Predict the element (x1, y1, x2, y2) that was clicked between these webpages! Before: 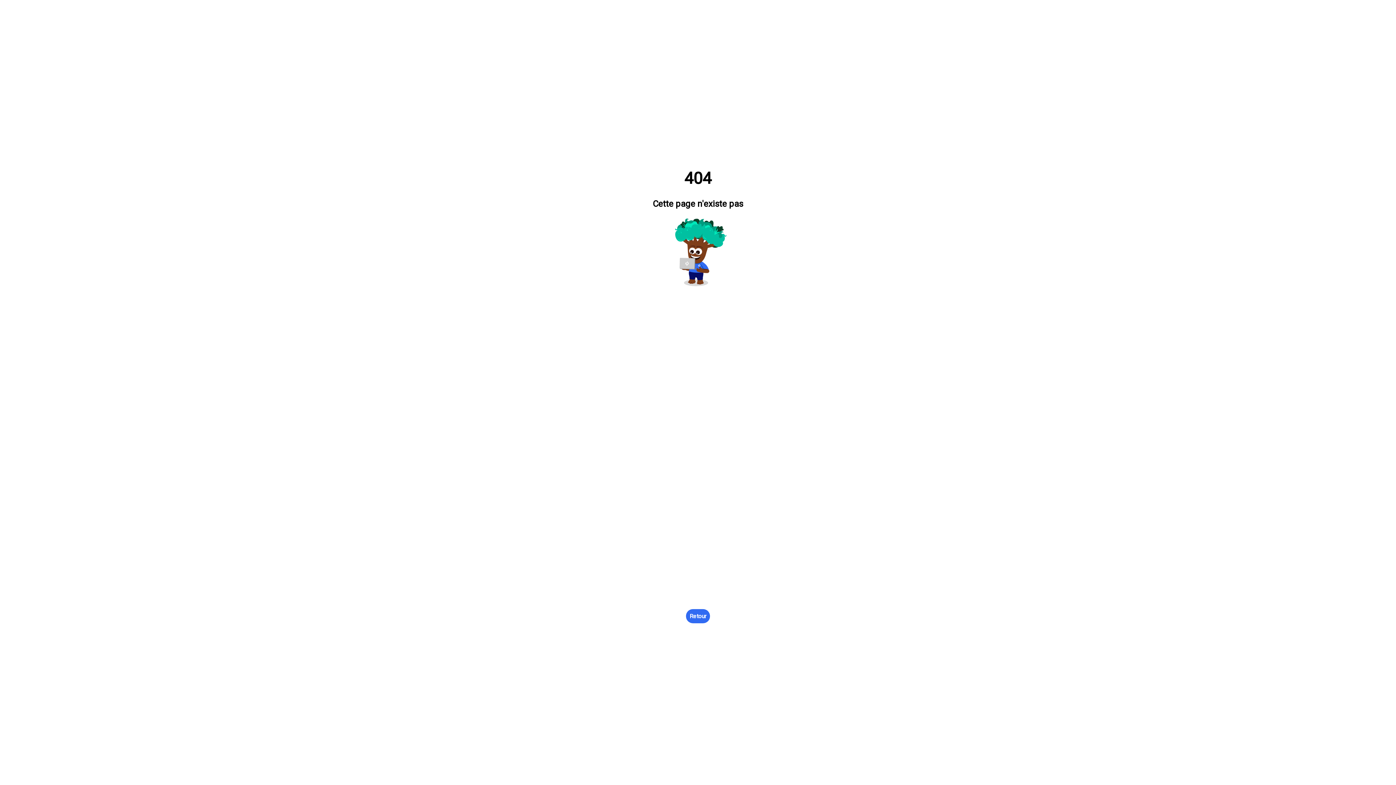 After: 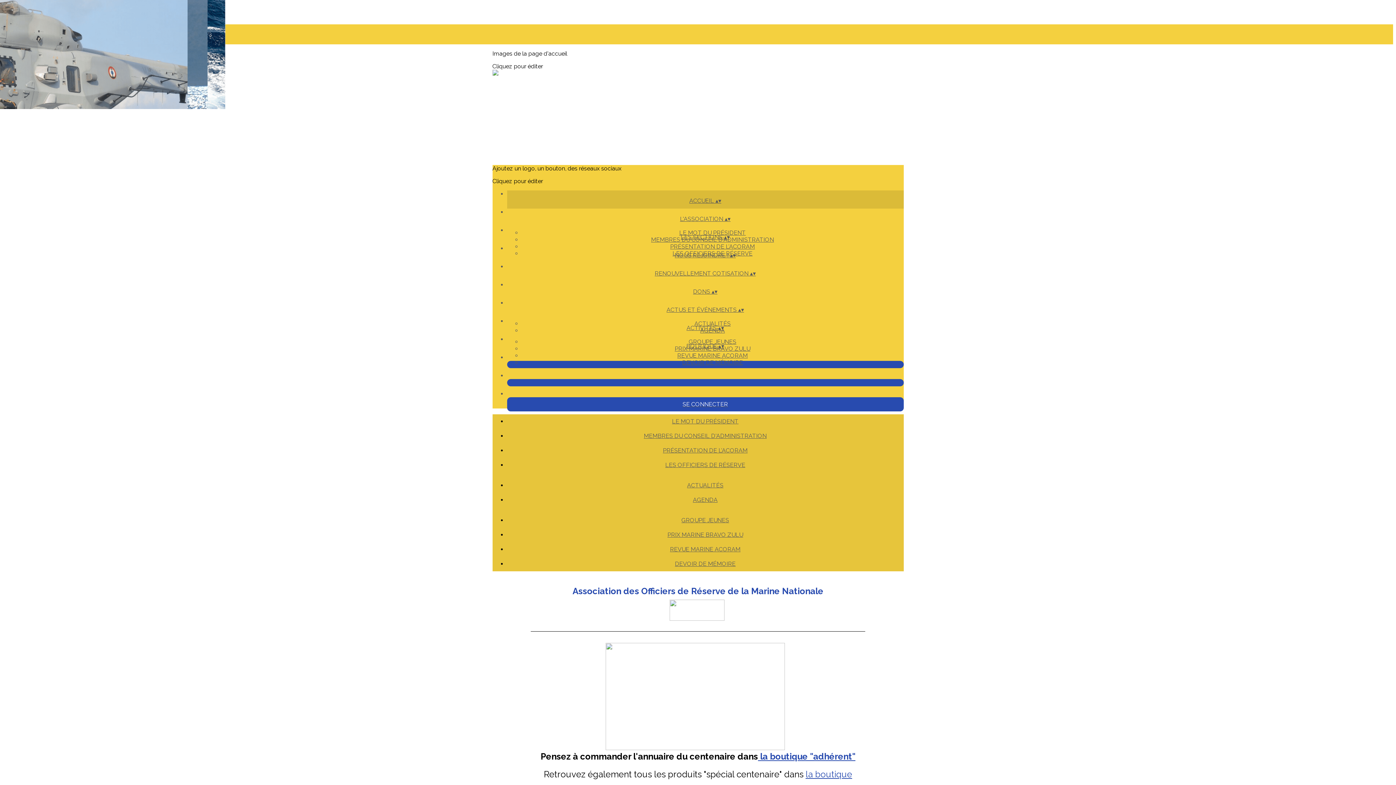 Action: bbox: (686, 609, 710, 623) label: Retour